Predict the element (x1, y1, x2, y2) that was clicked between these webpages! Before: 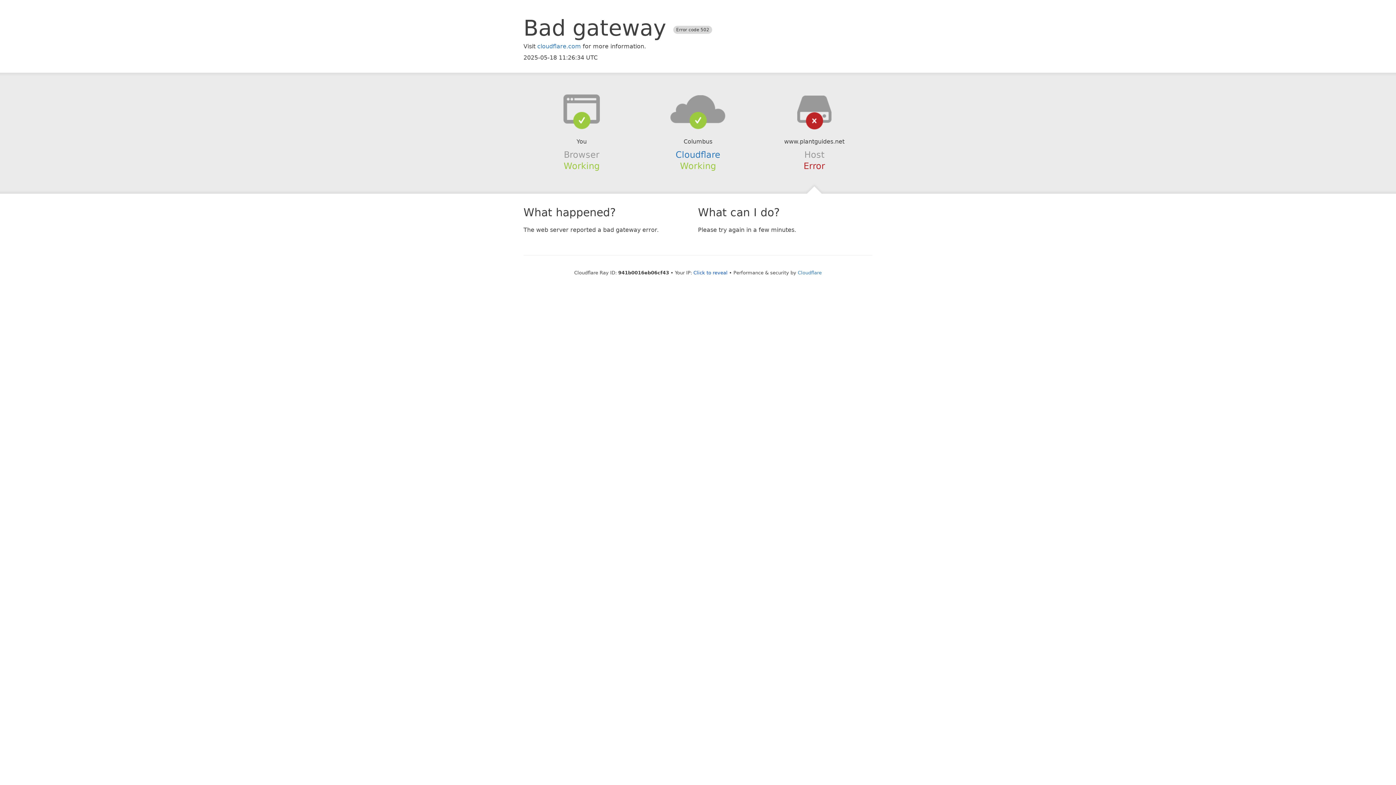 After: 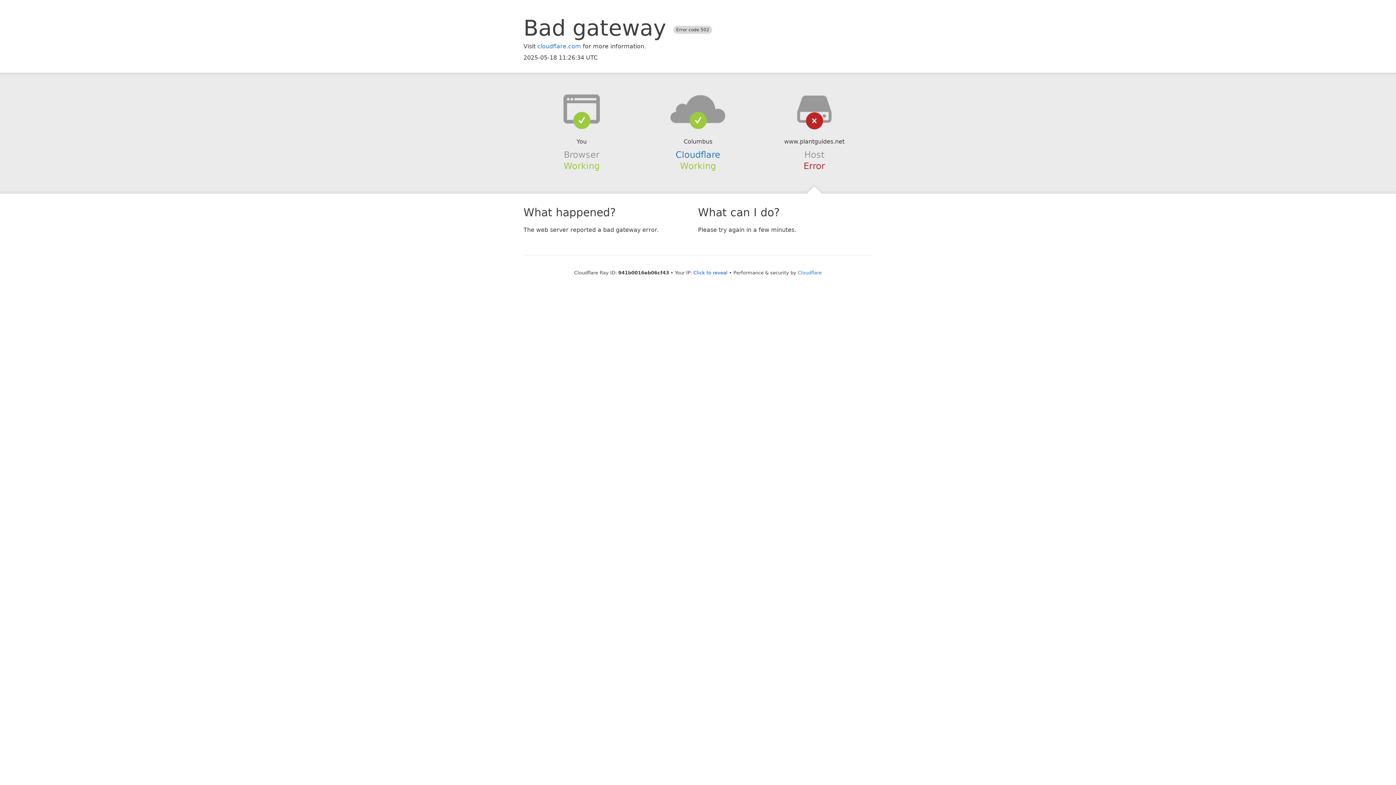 Action: bbox: (639, 94, 756, 123)